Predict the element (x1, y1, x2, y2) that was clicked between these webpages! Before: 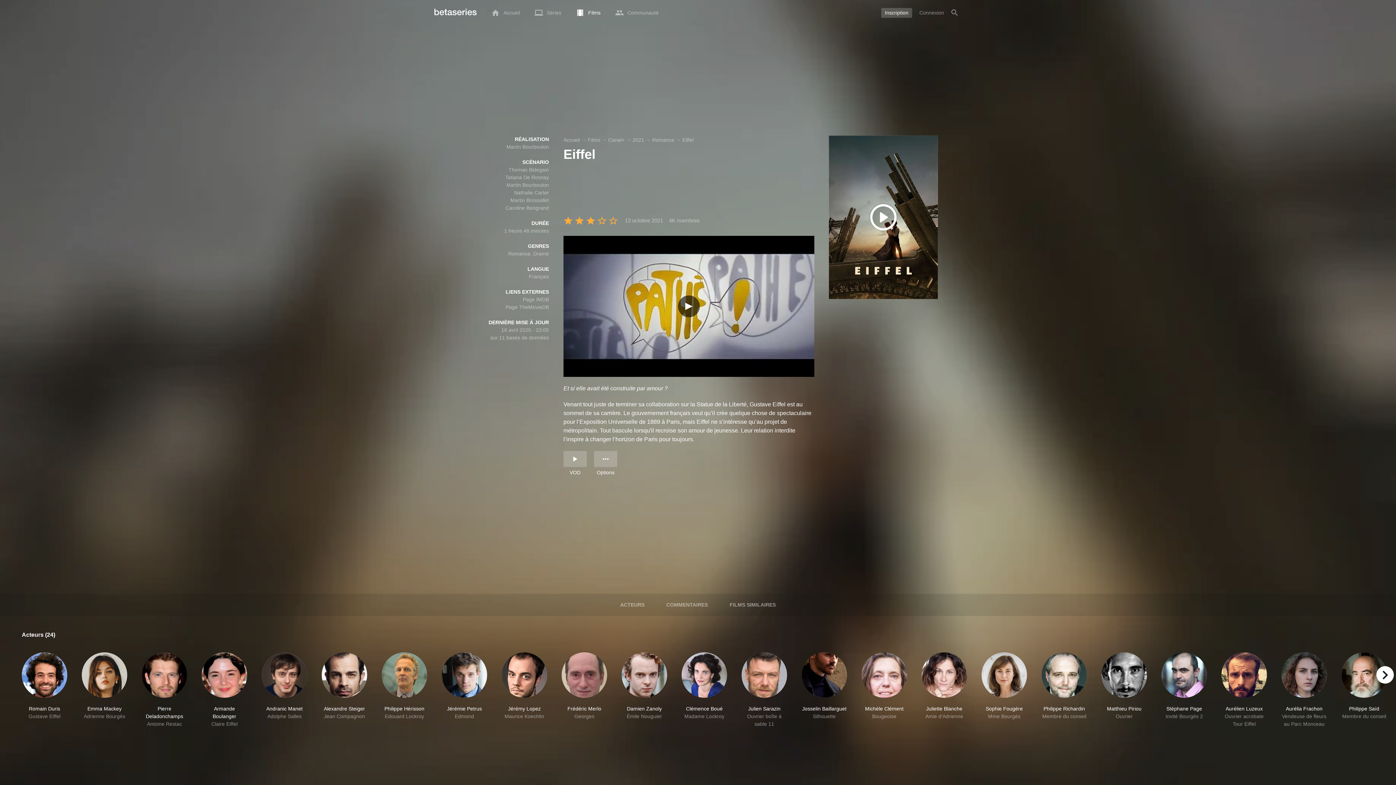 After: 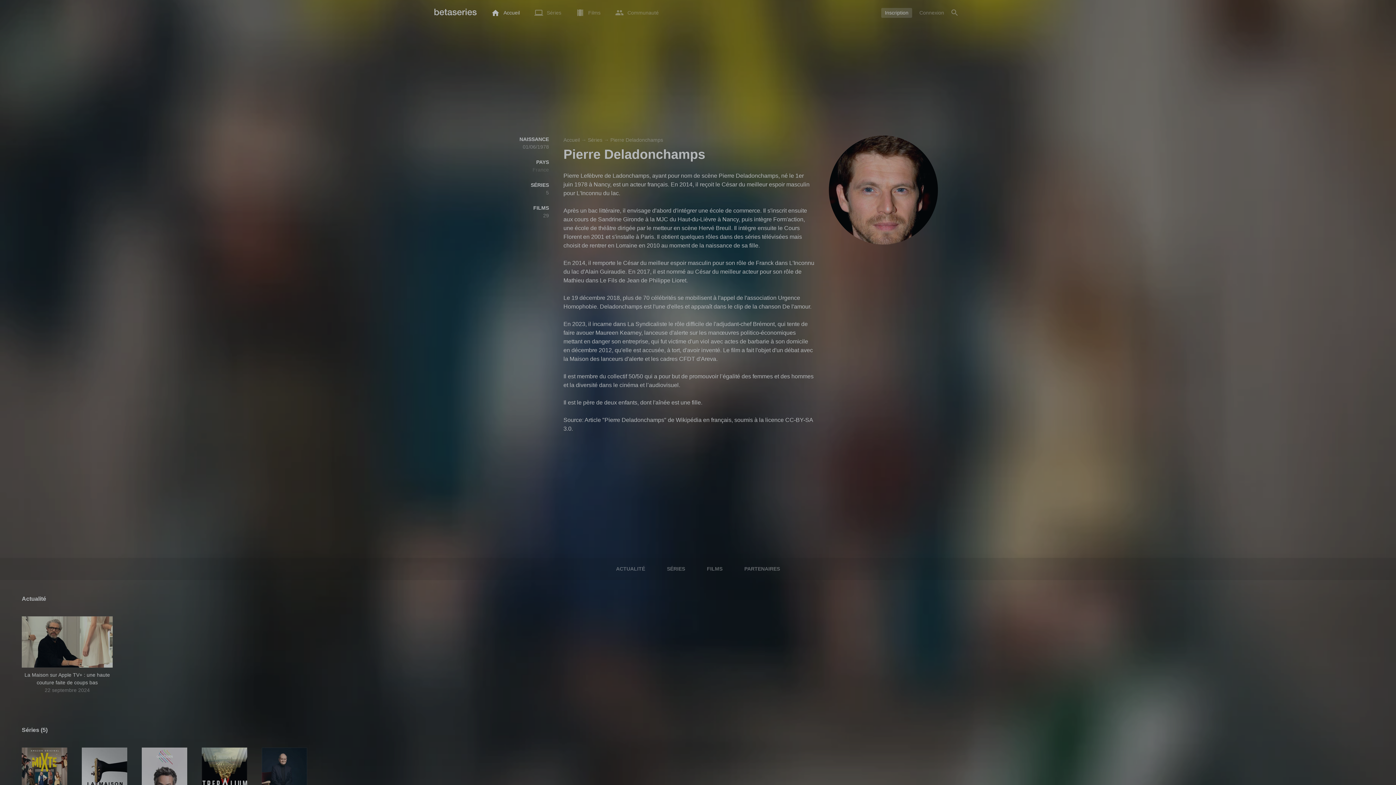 Action: label: Pierre Deladonchamps
Antoine Restac bbox: (141, 652, 187, 736)